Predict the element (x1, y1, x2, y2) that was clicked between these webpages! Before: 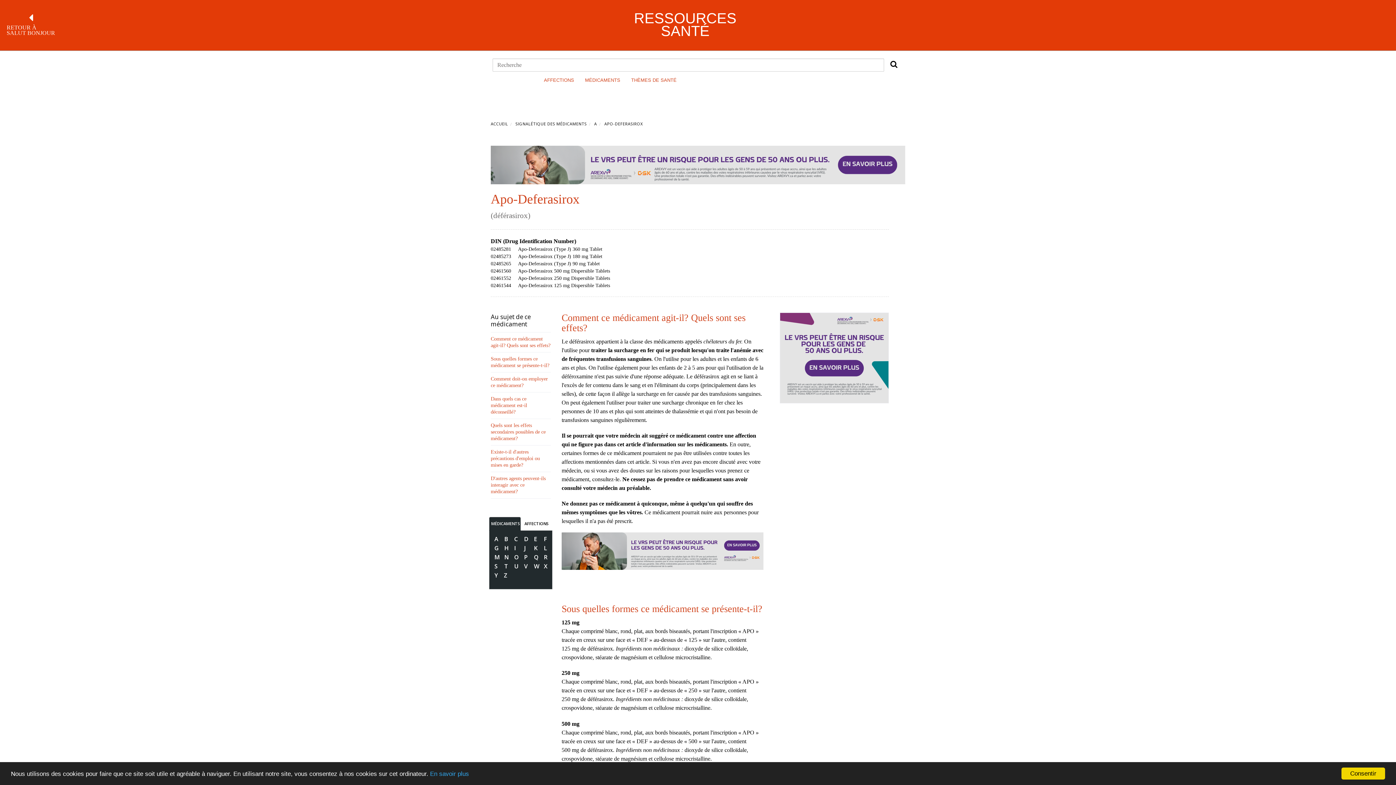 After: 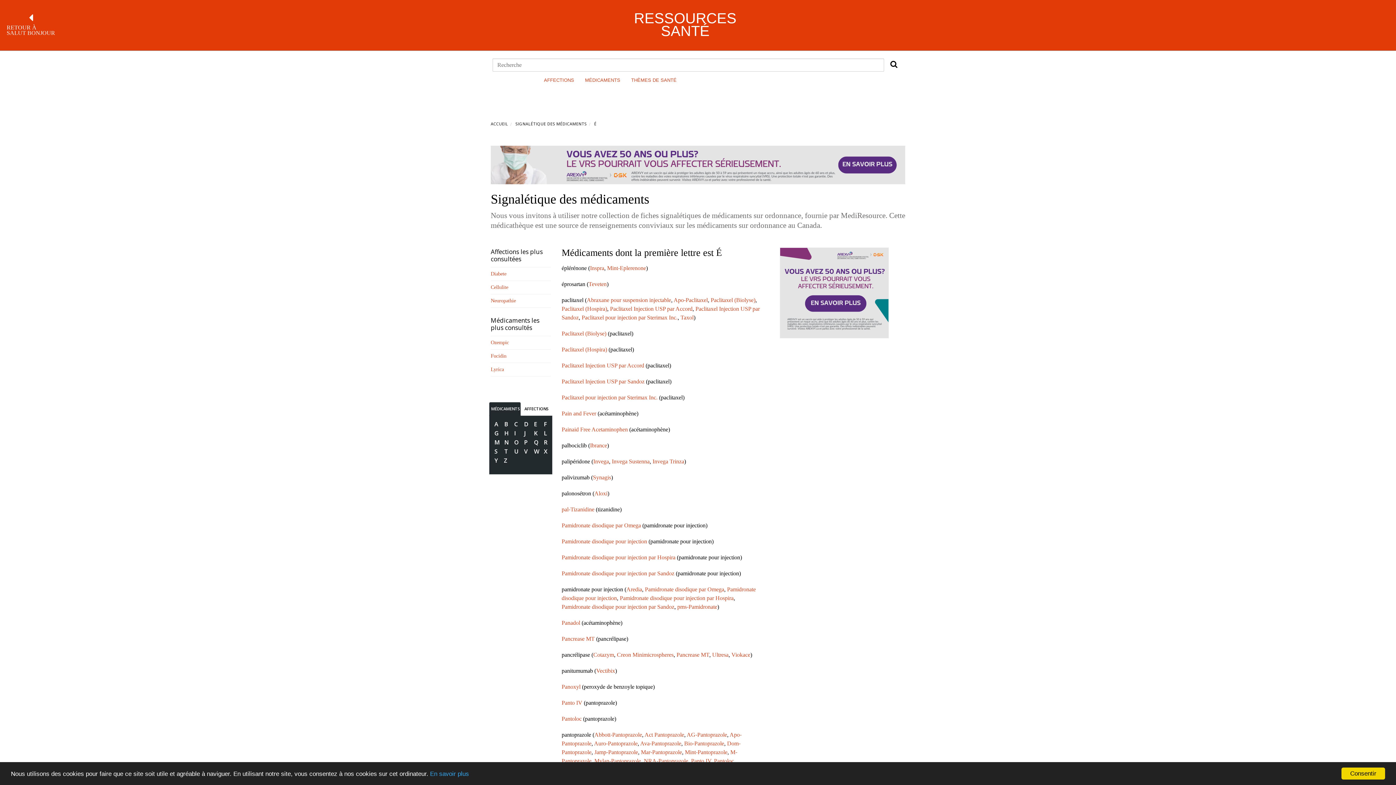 Action: bbox: (522, 551, 529, 562) label: P